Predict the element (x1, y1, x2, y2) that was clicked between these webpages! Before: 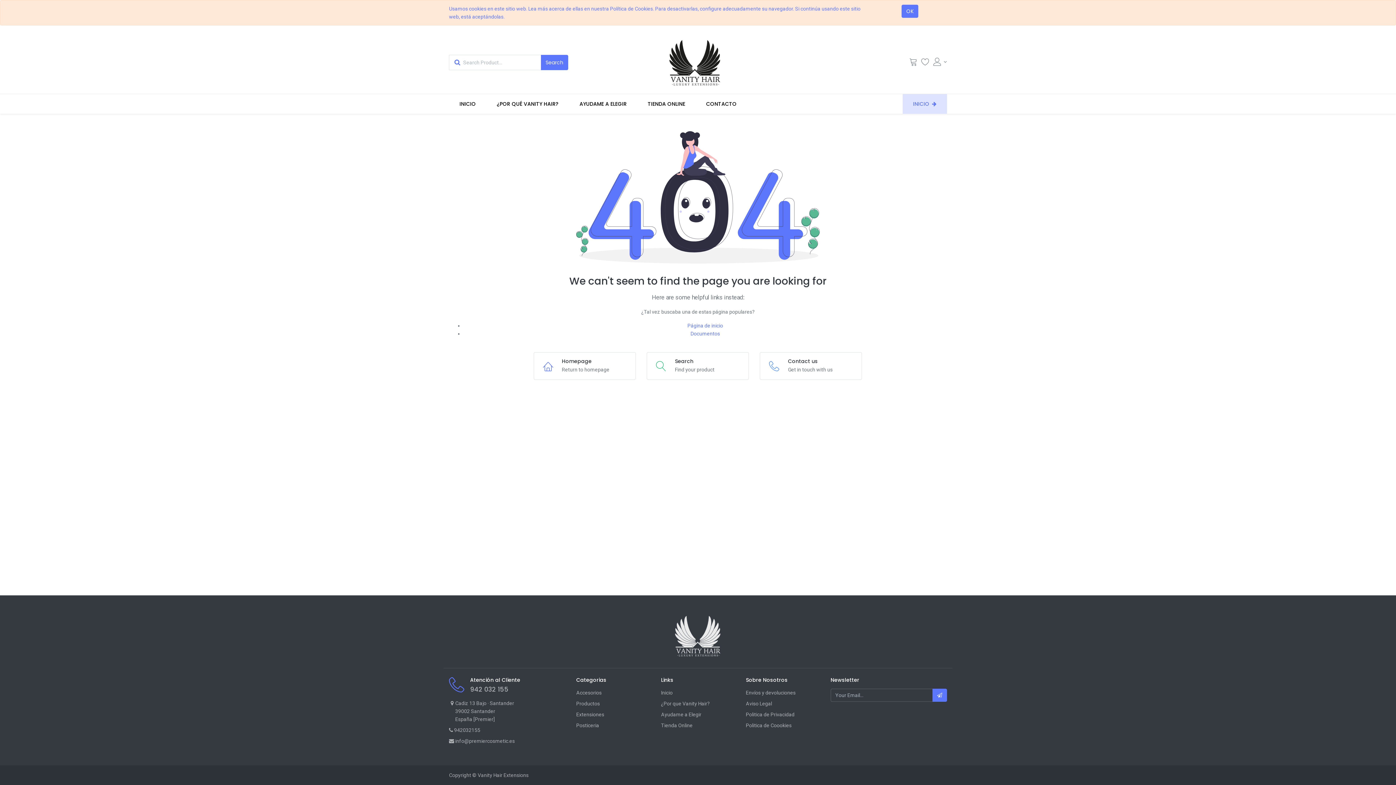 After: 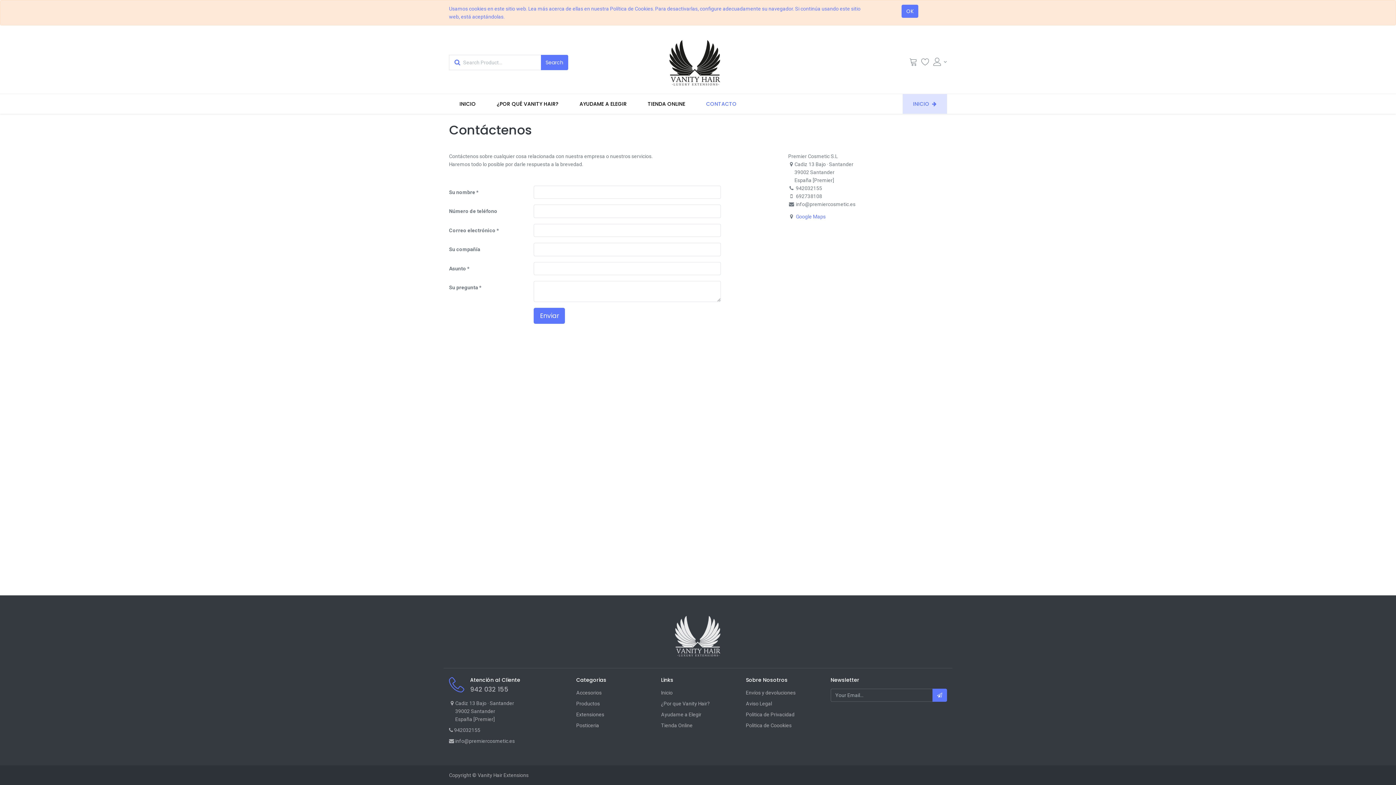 Action: label: CONTACTO bbox: (695, 94, 747, 113)